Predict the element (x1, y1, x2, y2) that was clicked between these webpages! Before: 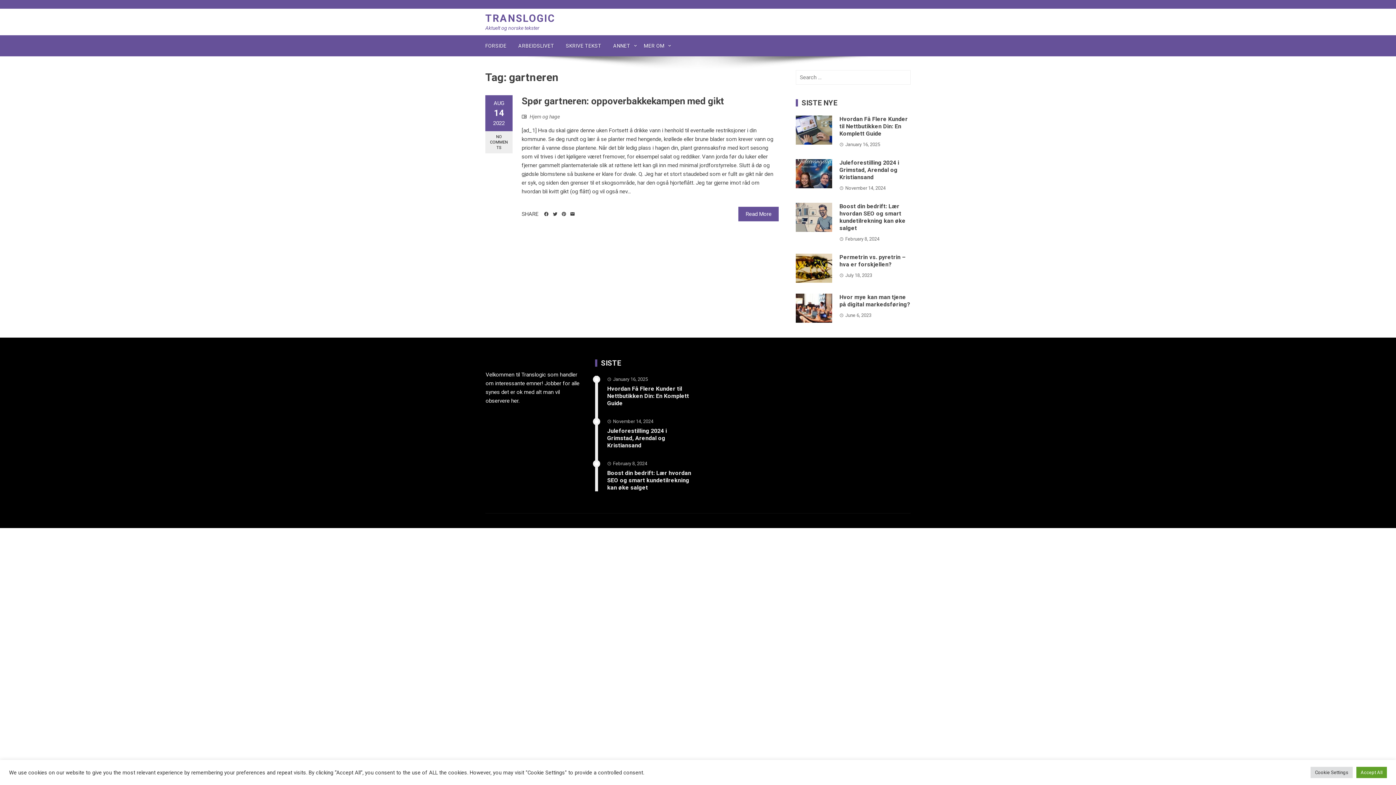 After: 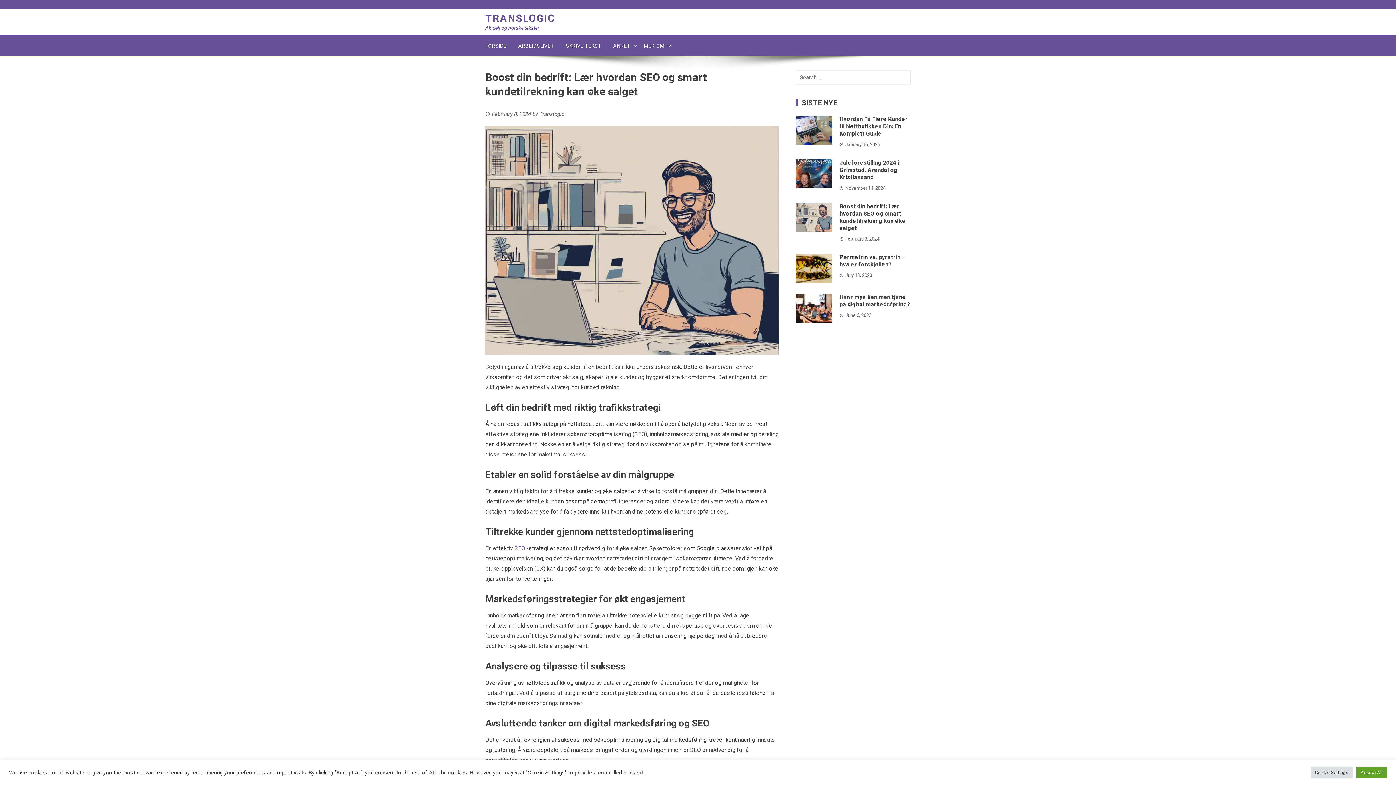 Action: bbox: (839, 202, 905, 231) label: Boost din bedrift: Lær hvordan SEO og smart kundetilrekning kan øke salget